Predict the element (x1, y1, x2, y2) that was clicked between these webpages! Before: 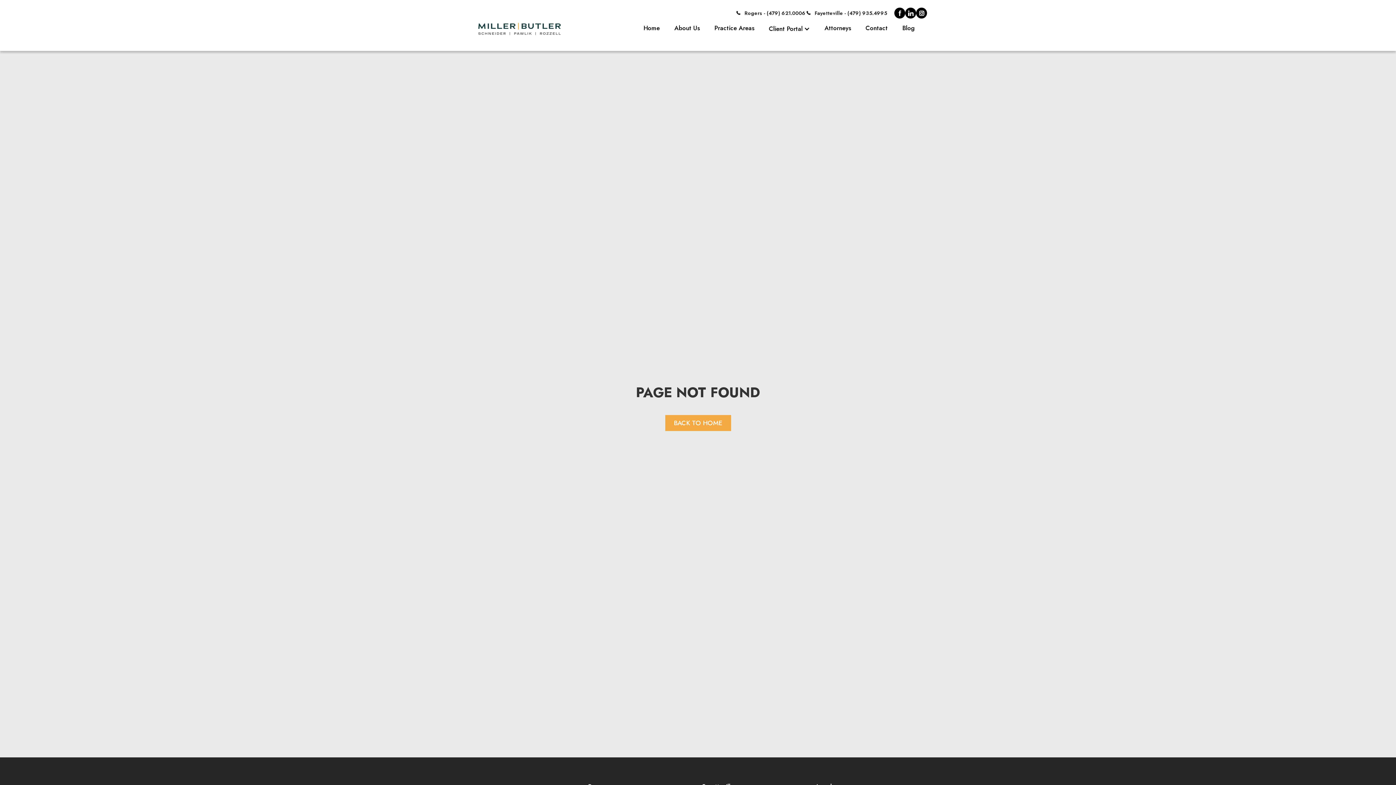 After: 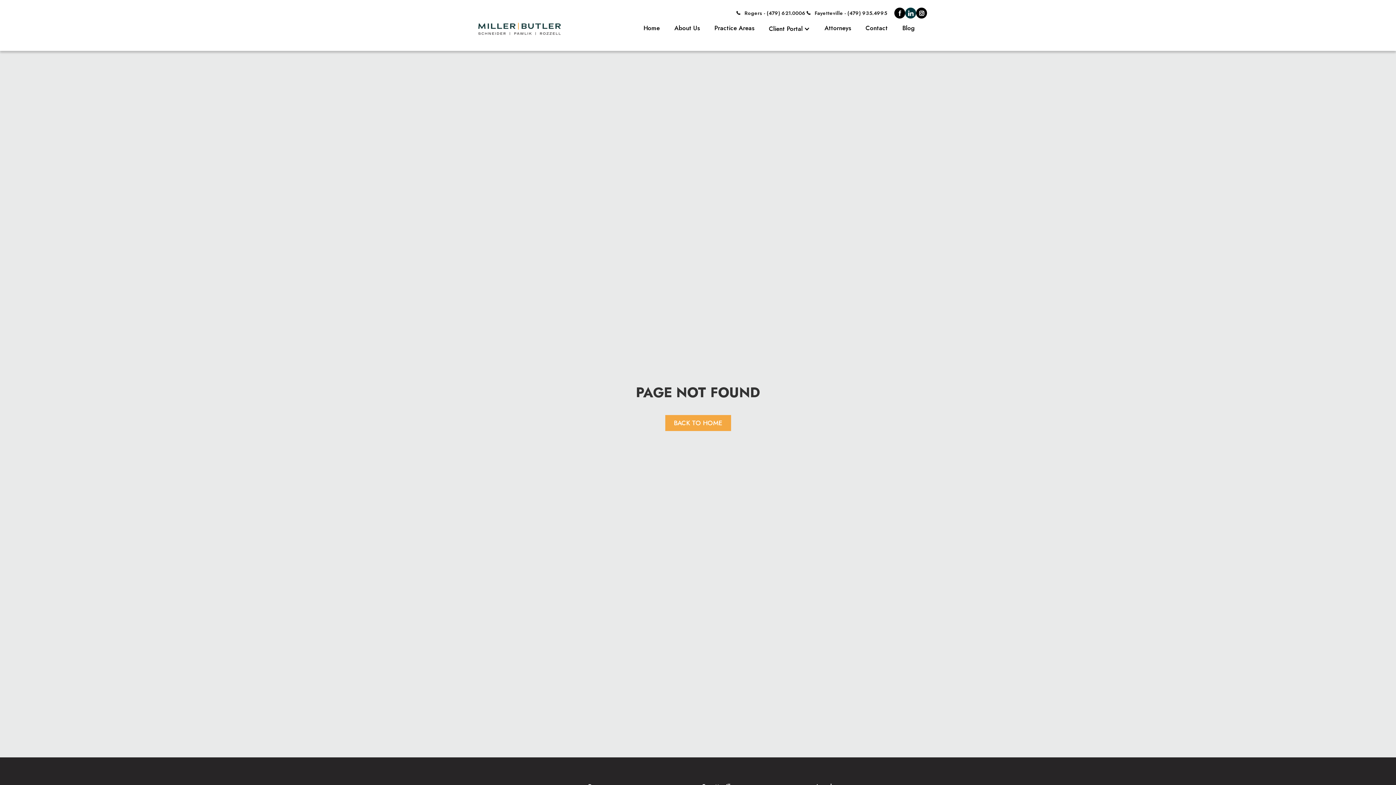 Action: bbox: (905, 7, 916, 18)